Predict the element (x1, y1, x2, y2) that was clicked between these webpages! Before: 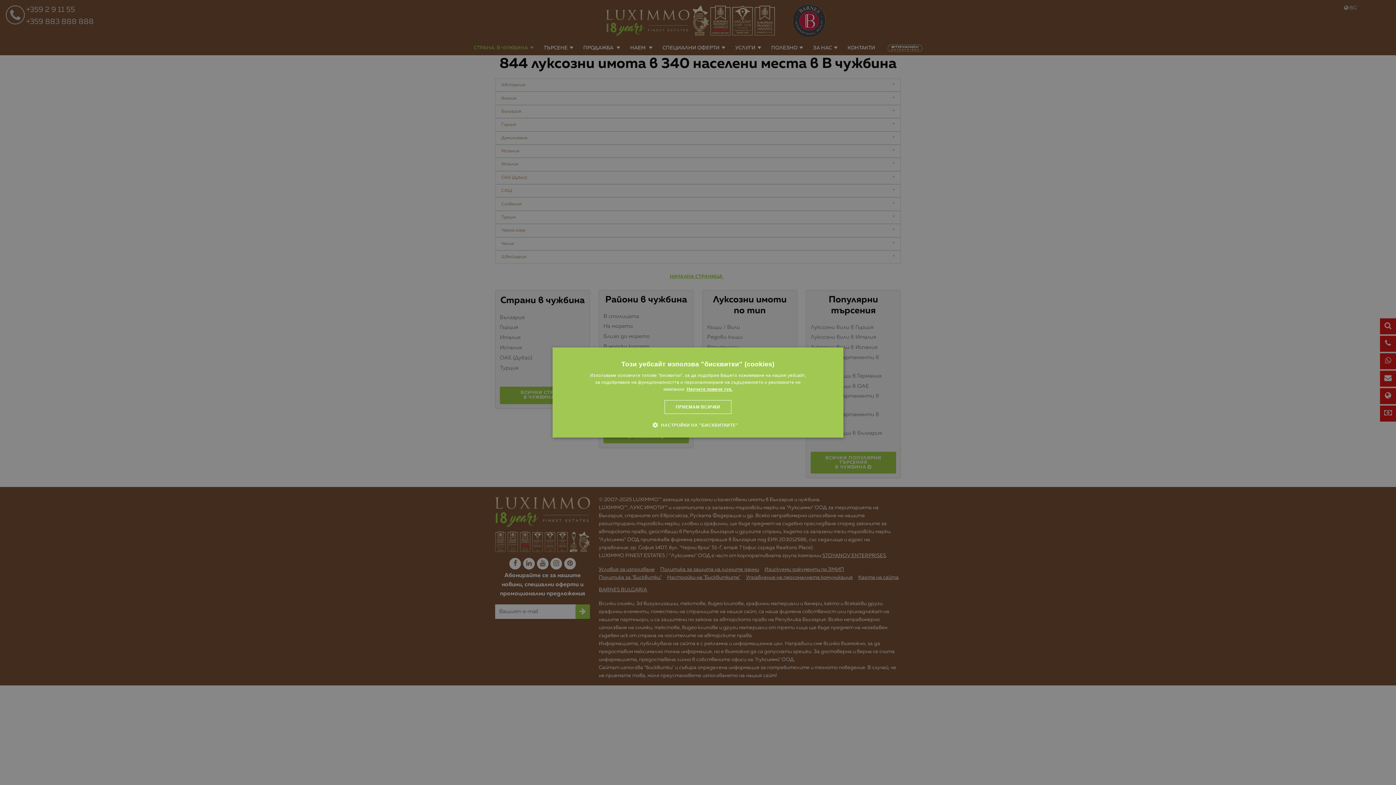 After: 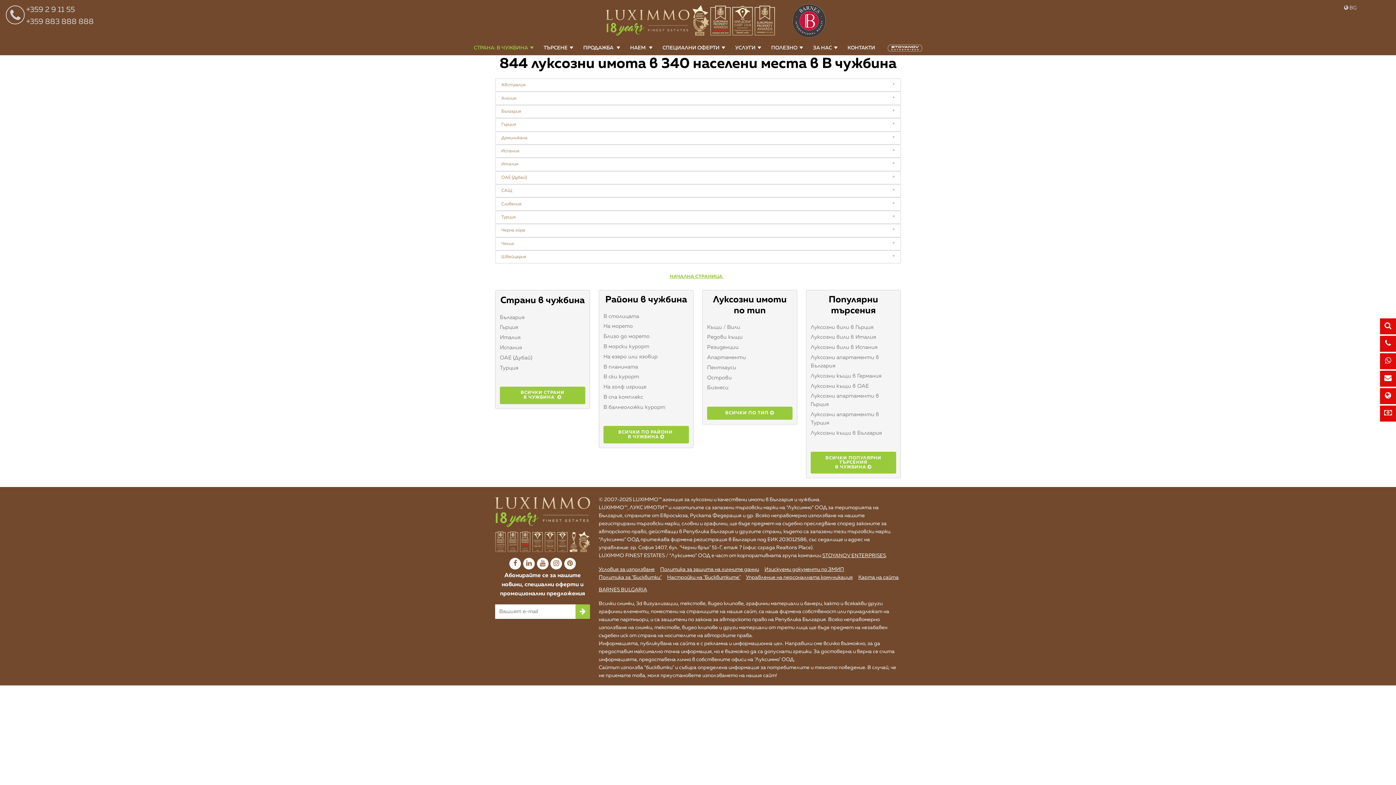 Action: bbox: (664, 400, 731, 414) label: ПРИЕМАМ ВСИЧКИ